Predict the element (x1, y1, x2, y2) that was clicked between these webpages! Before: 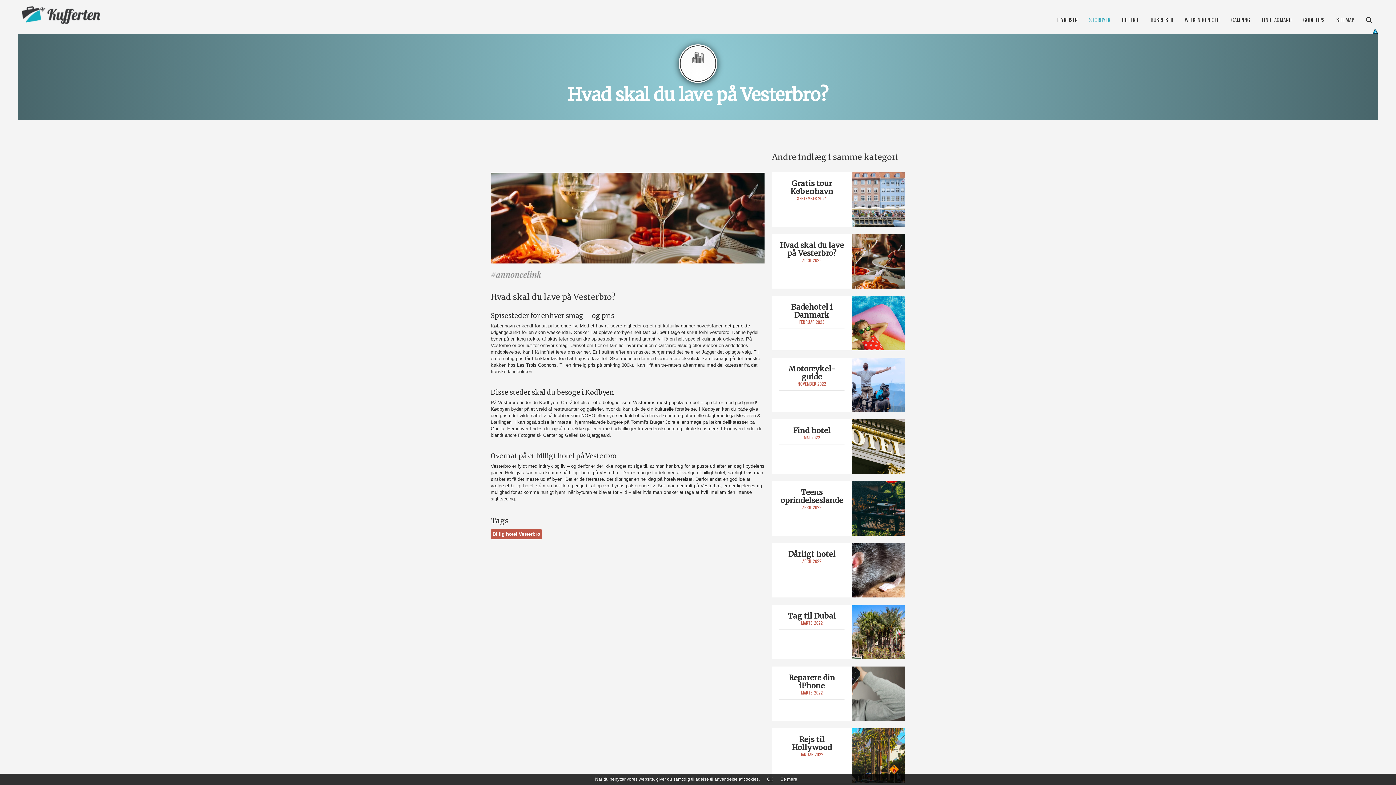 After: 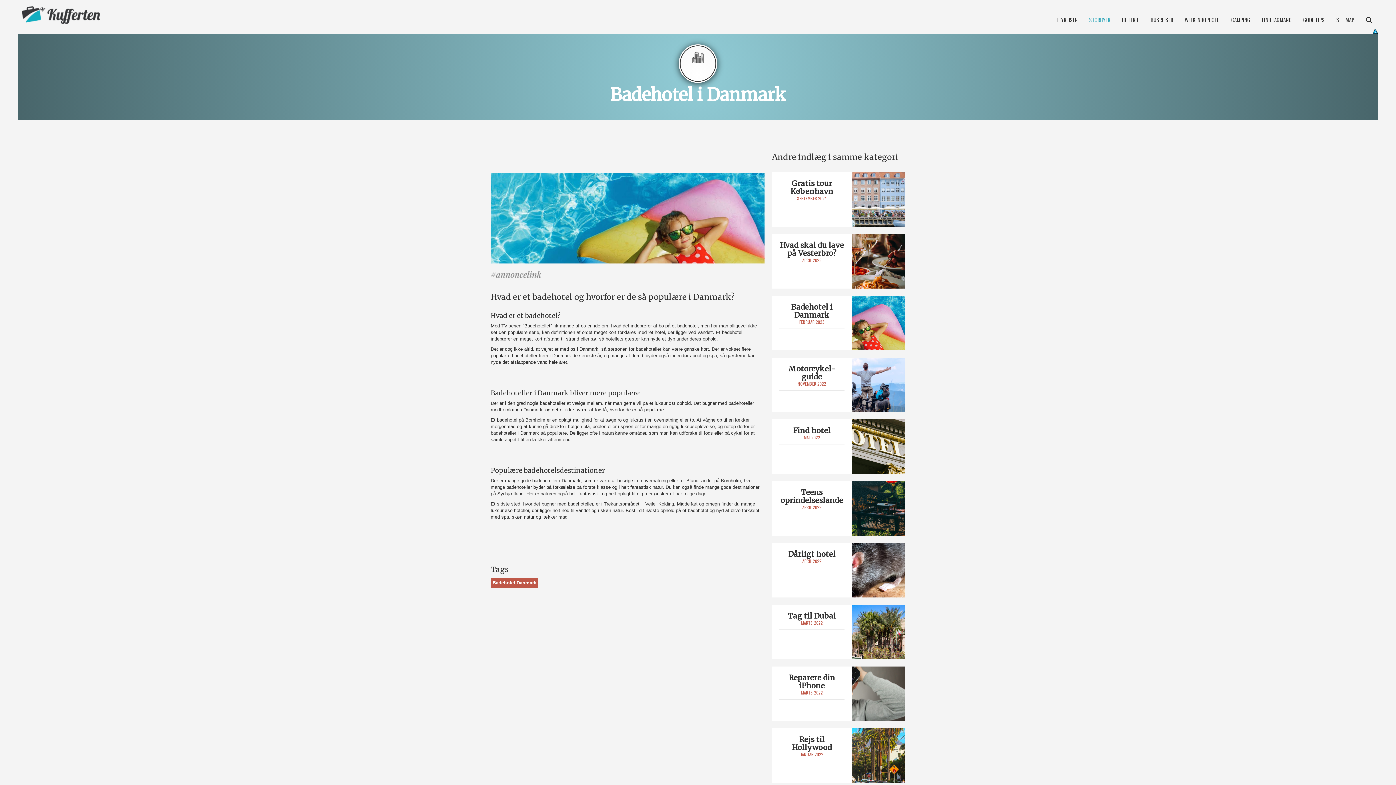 Action: label: Badehotel i Danmark

FEBRUAR 2023 bbox: (772, 296, 905, 350)